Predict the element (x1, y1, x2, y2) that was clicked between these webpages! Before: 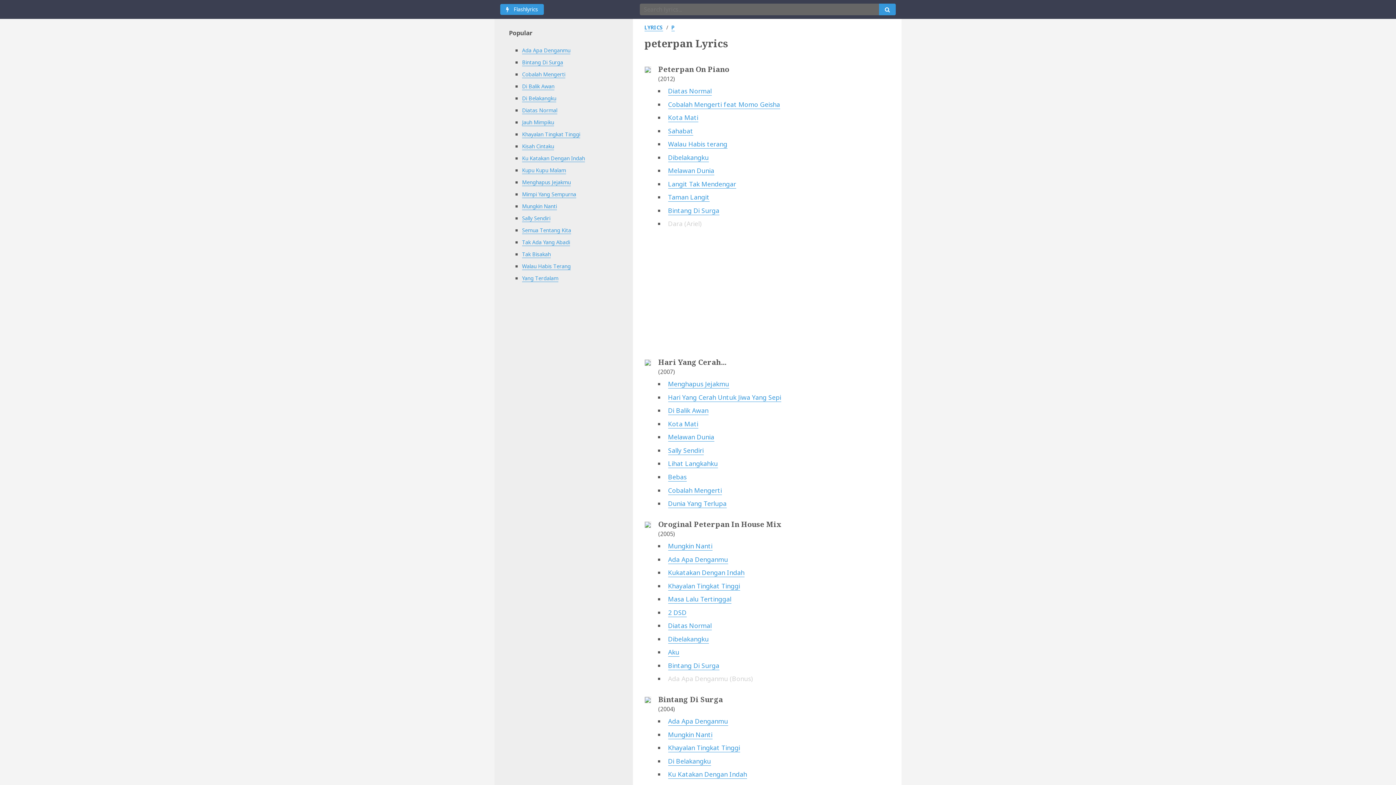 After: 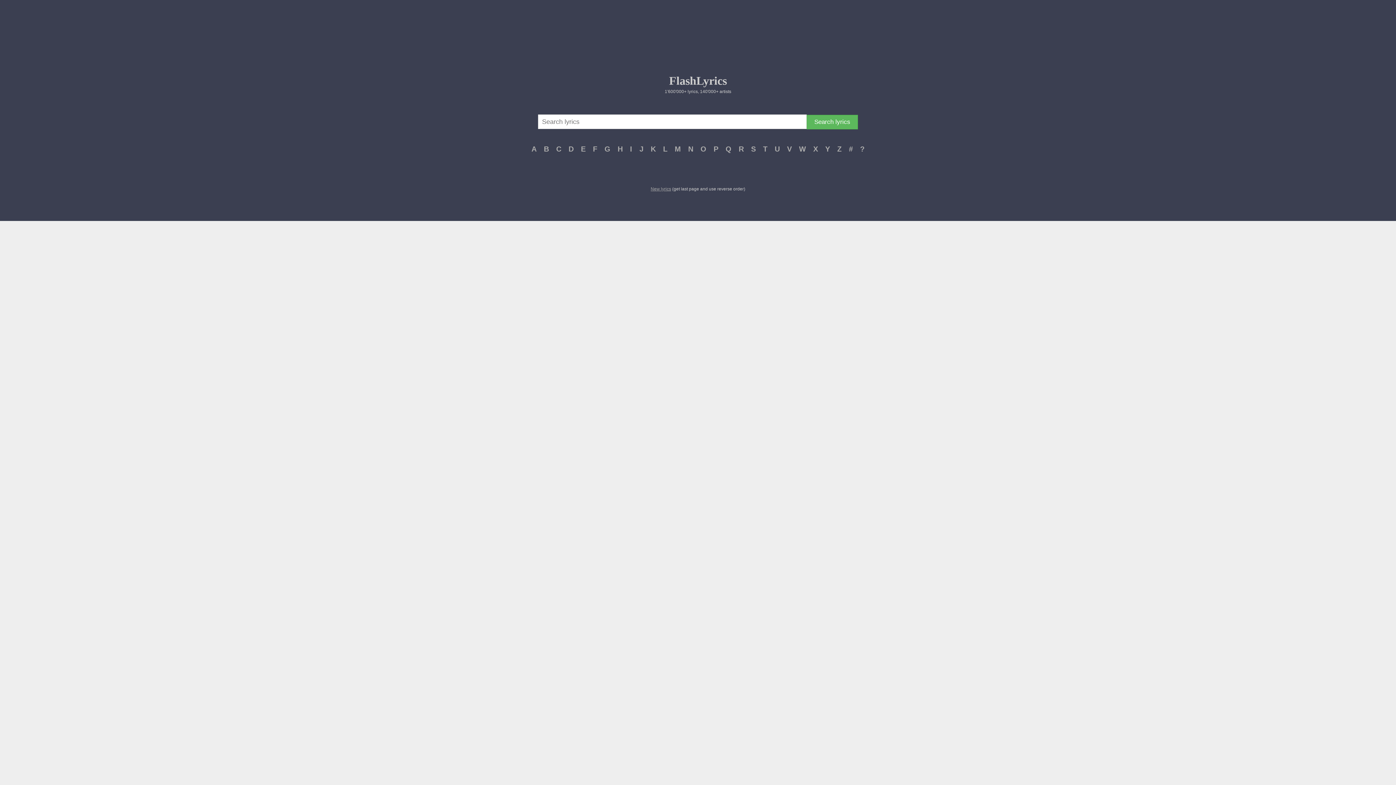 Action: label: LYRICS bbox: (644, 24, 663, 31)